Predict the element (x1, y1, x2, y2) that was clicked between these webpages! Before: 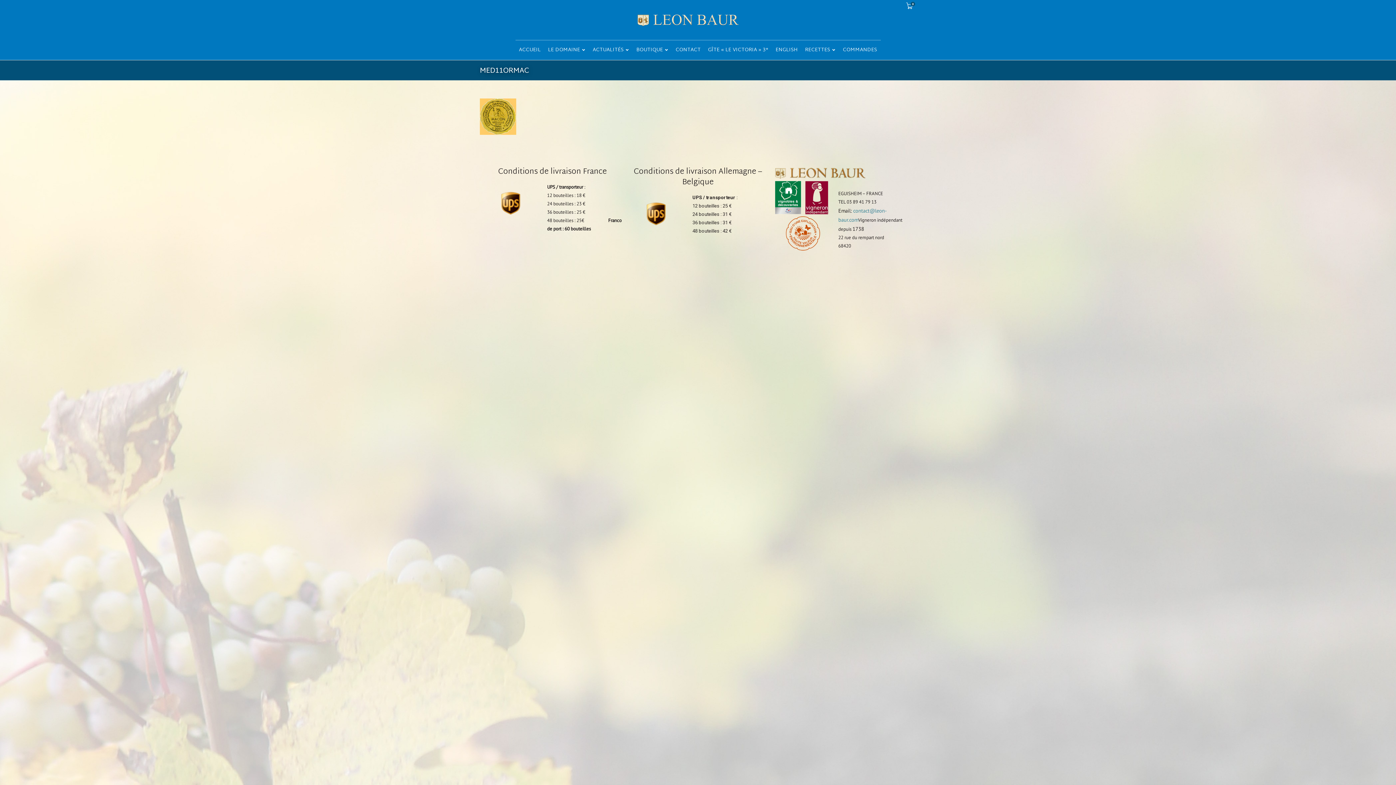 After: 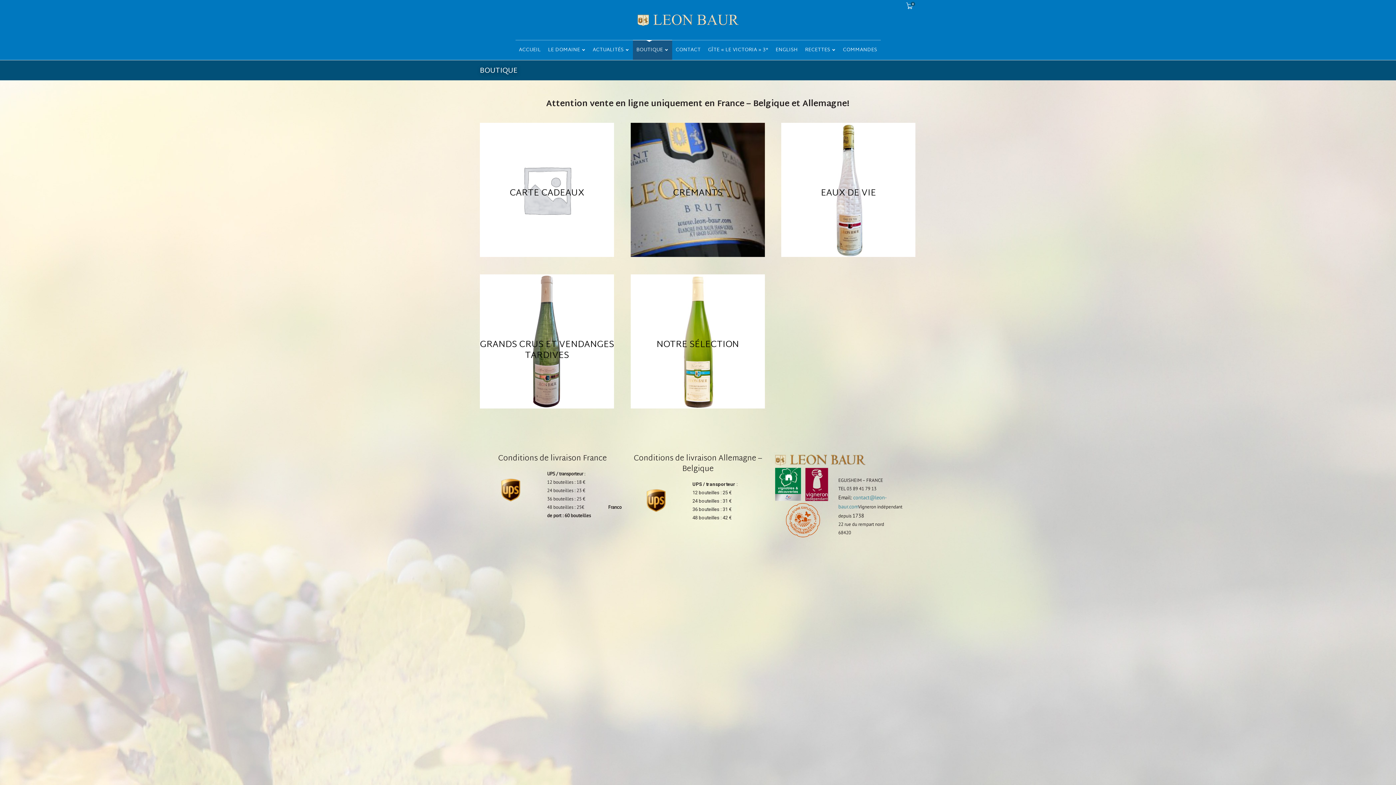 Action: label: BOUTIQUE bbox: (632, 40, 672, 59)